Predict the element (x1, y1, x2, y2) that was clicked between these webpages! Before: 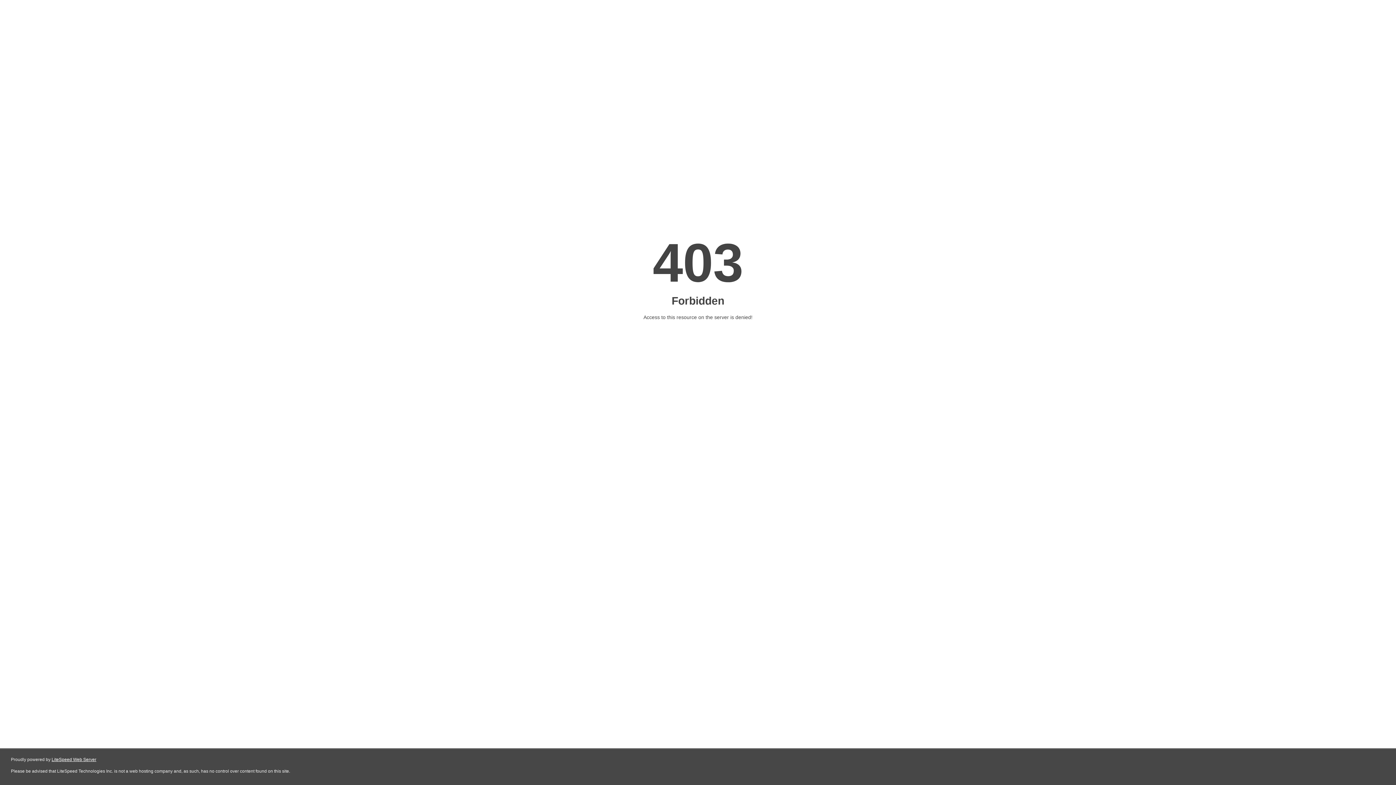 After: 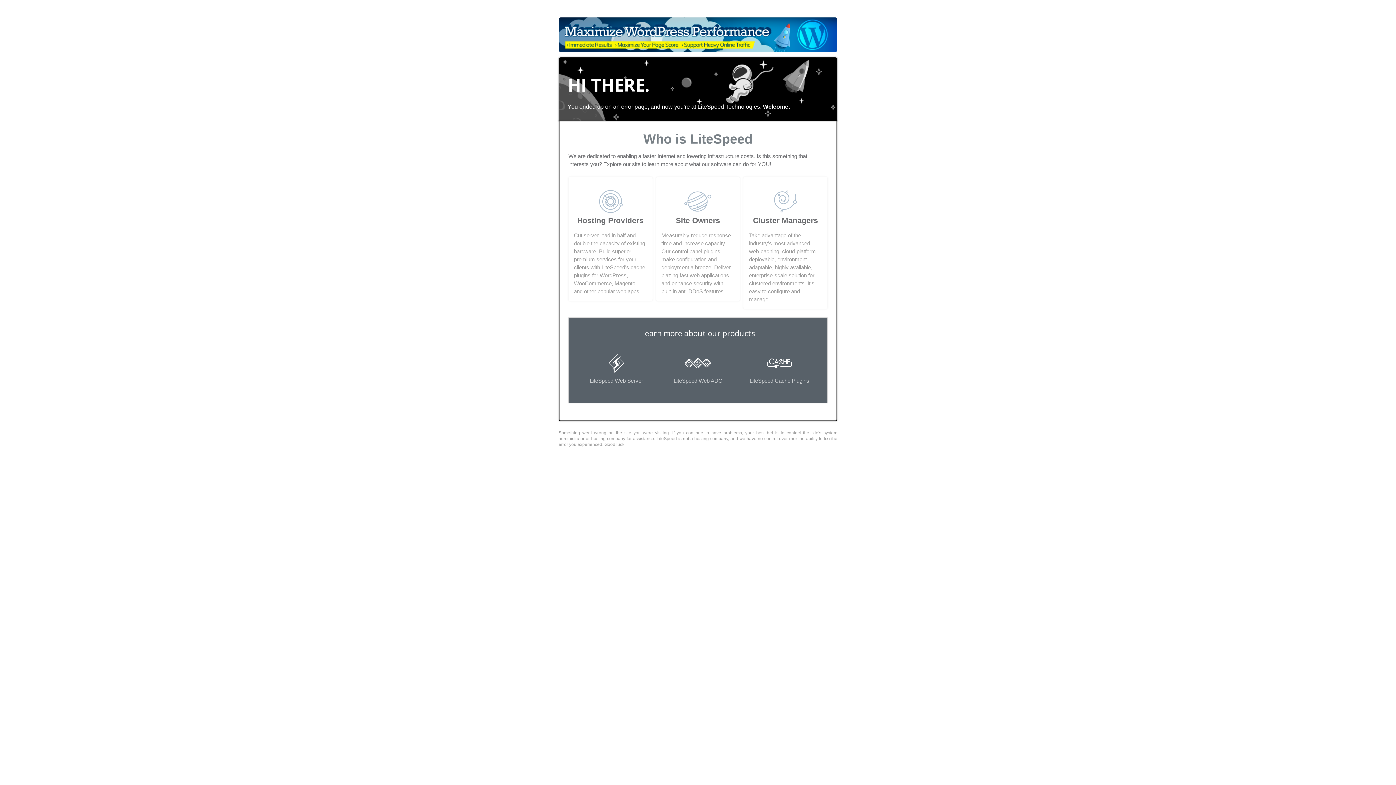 Action: label: LiteSpeed Web Server bbox: (51, 757, 96, 762)